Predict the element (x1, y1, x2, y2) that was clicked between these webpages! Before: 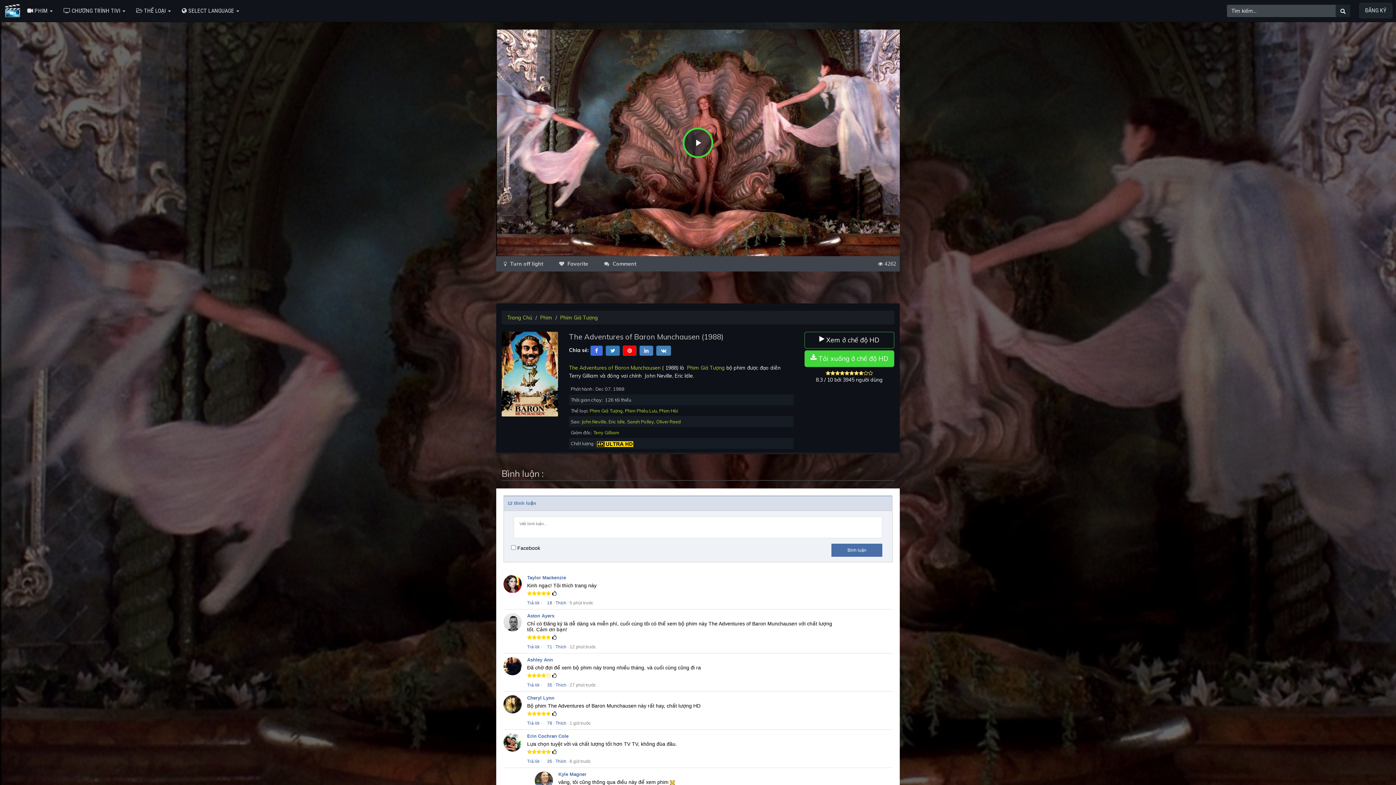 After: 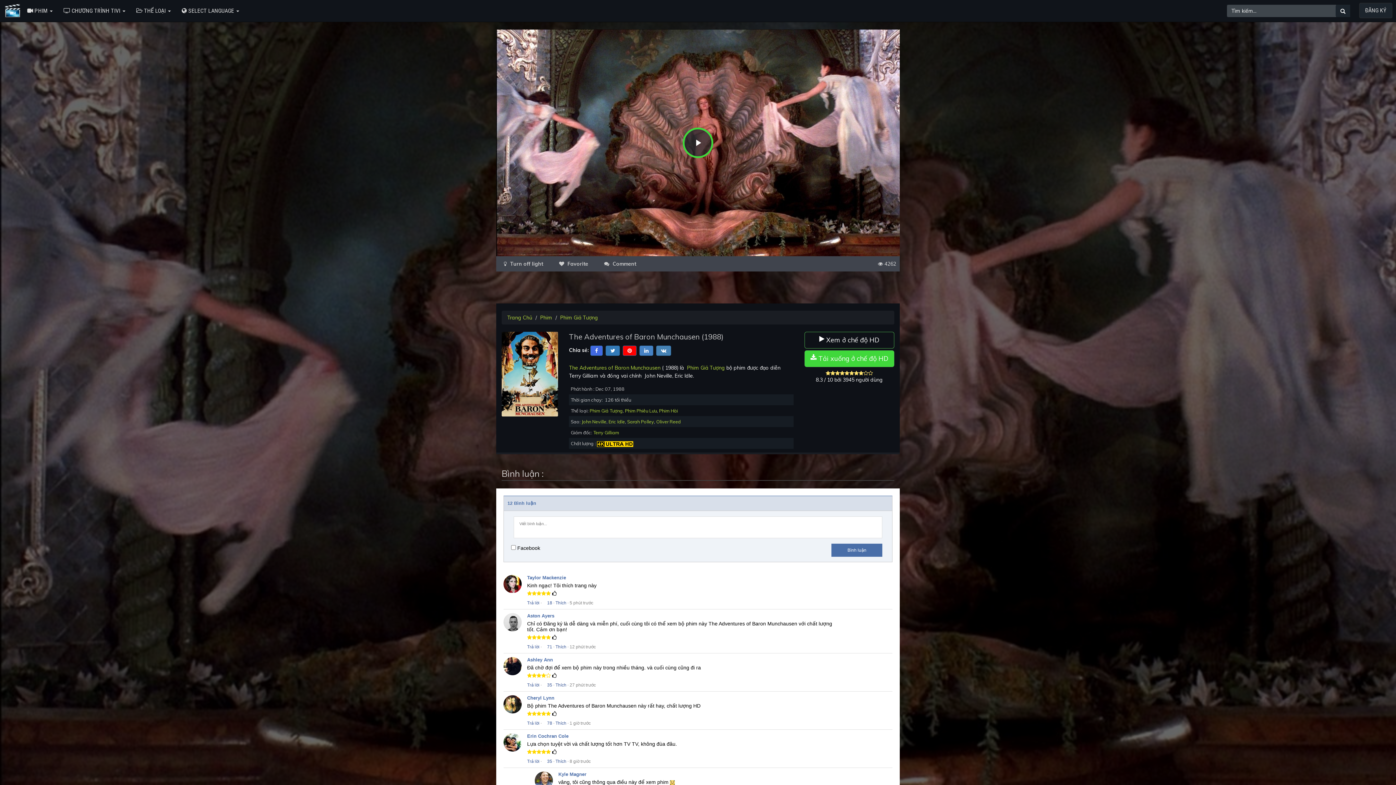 Action: label: Trả lời bbox: (527, 644, 539, 649)